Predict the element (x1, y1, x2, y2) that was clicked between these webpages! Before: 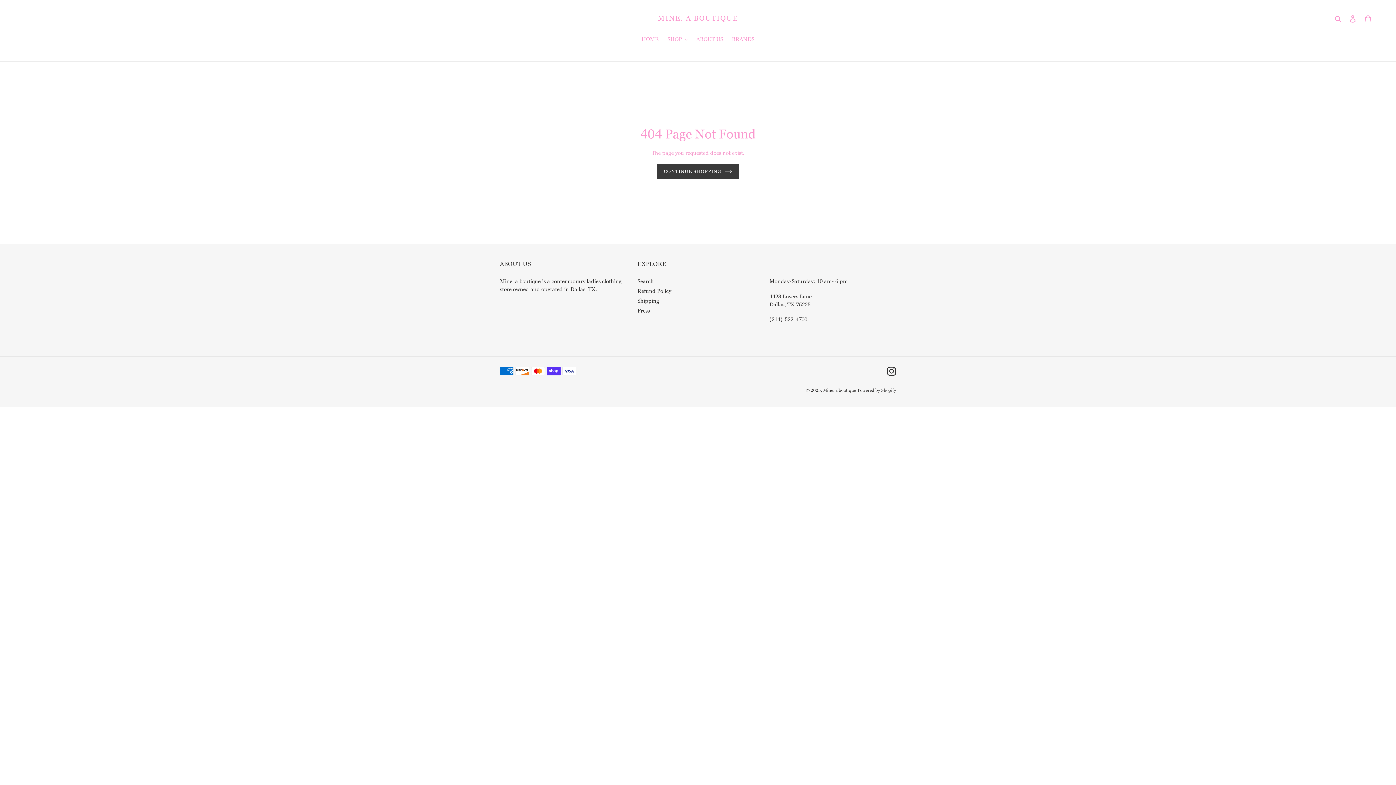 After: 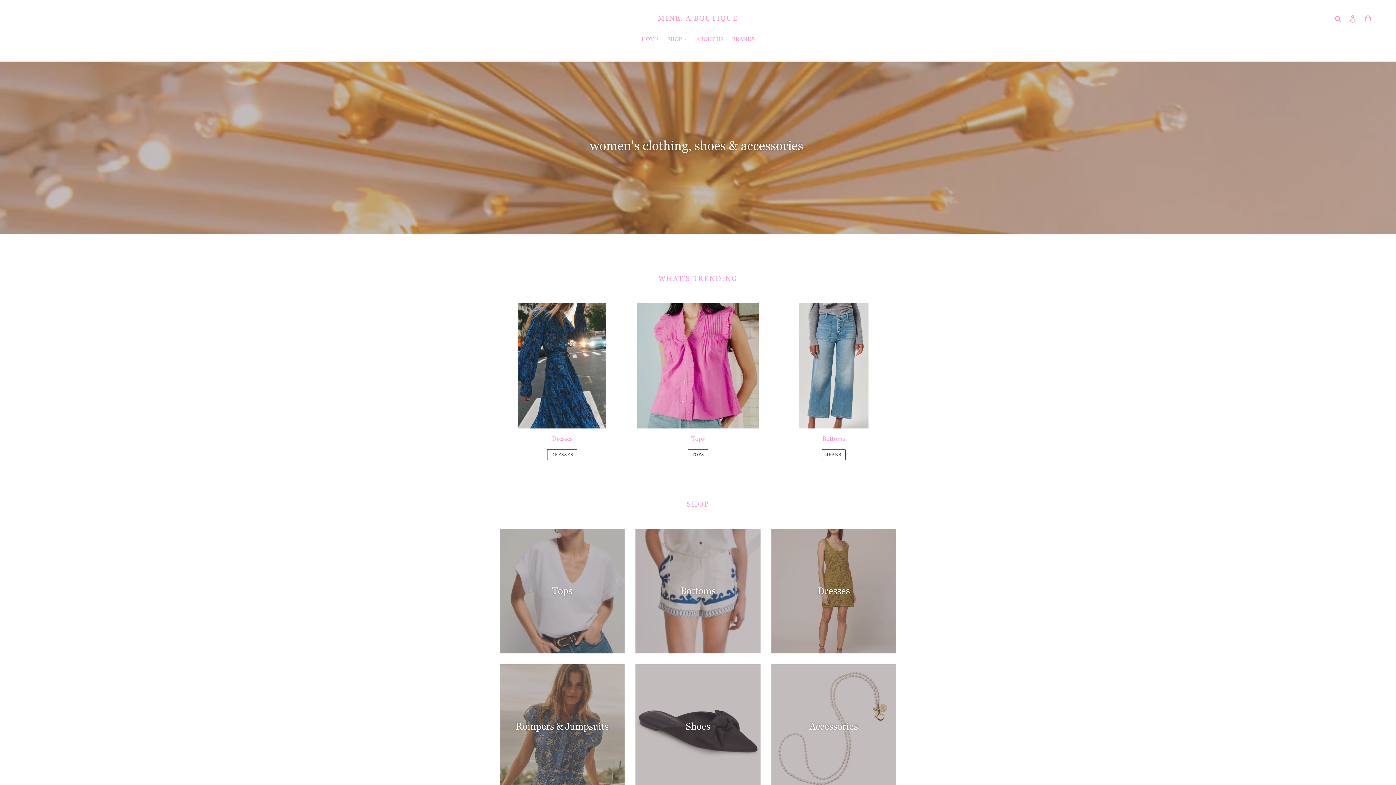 Action: bbox: (638, 35, 662, 44) label: HOME